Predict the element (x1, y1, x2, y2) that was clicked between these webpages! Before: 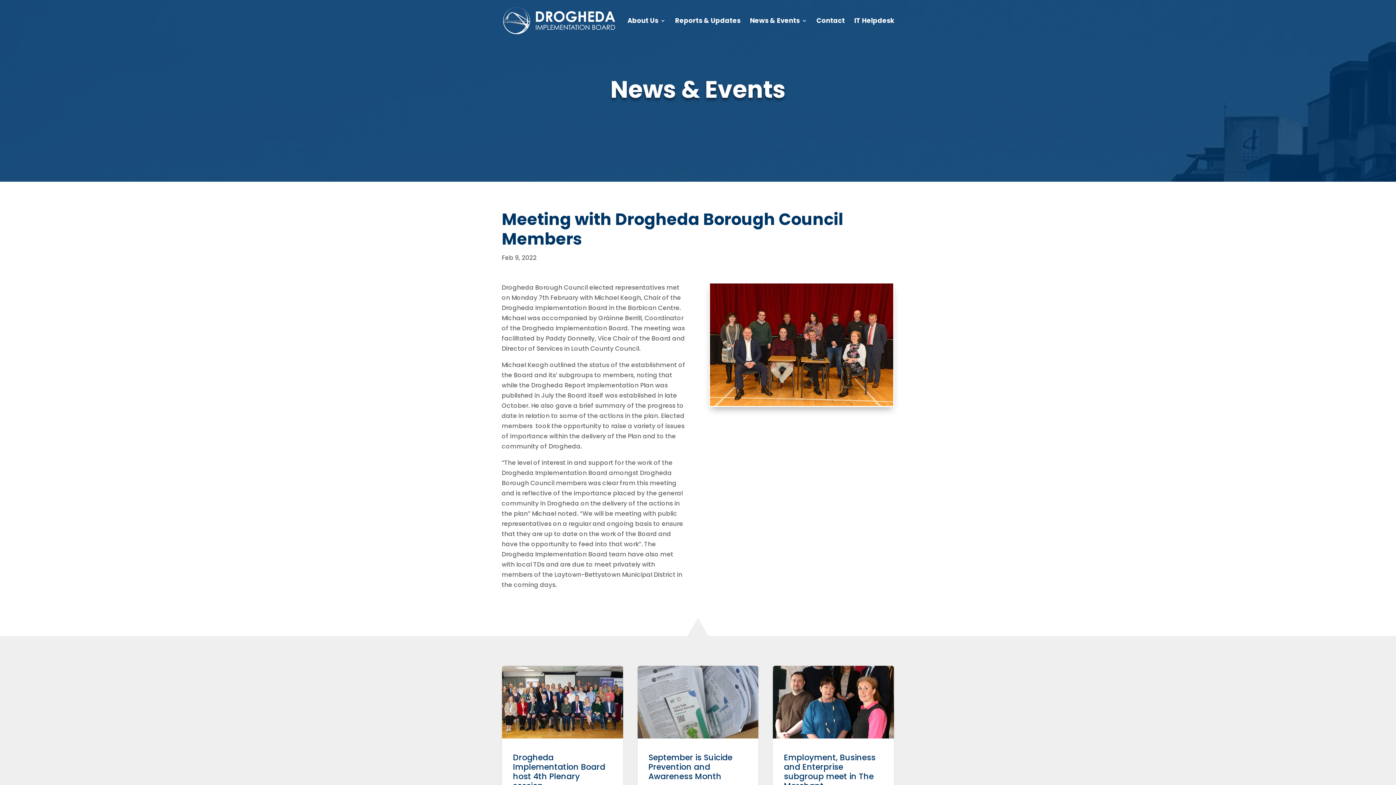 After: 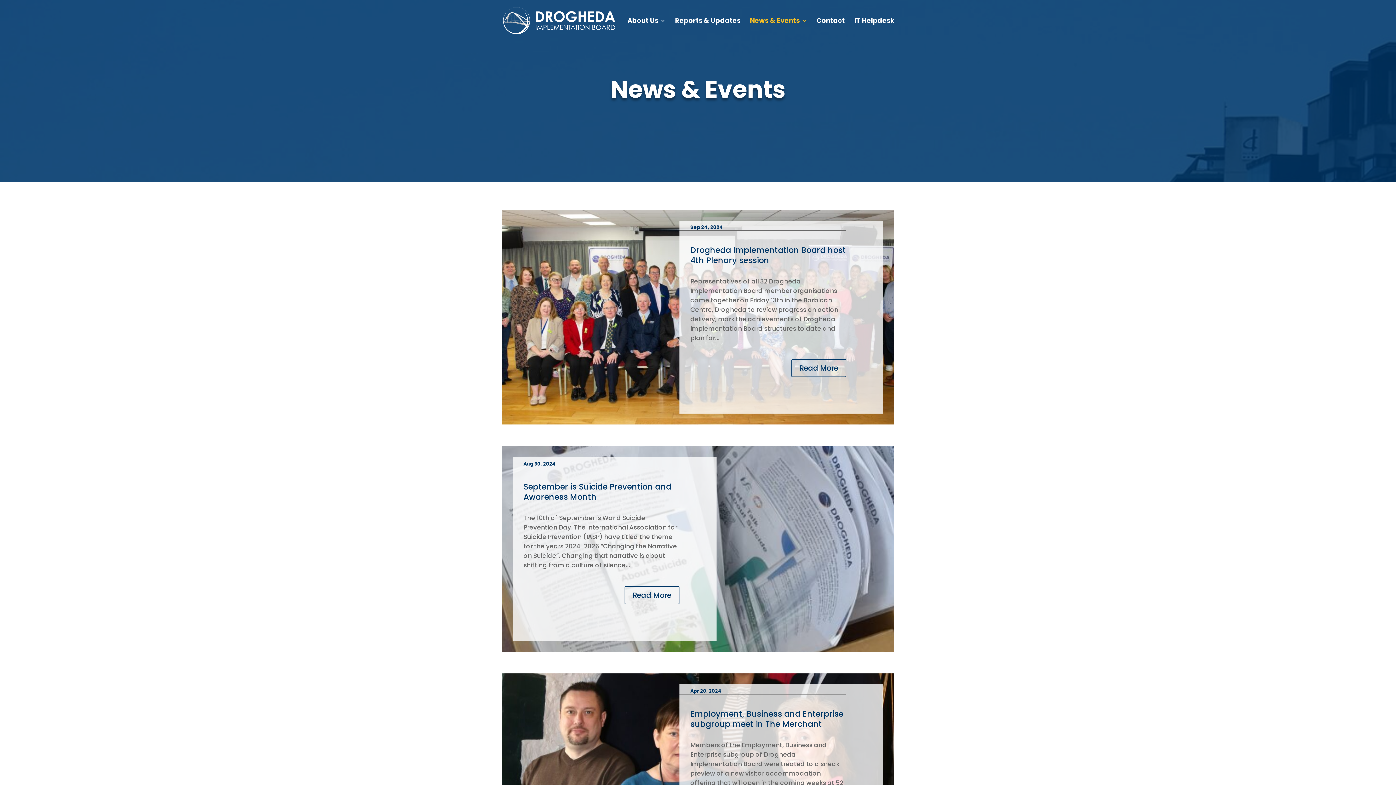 Action: bbox: (750, 18, 807, 41) label: News & Events